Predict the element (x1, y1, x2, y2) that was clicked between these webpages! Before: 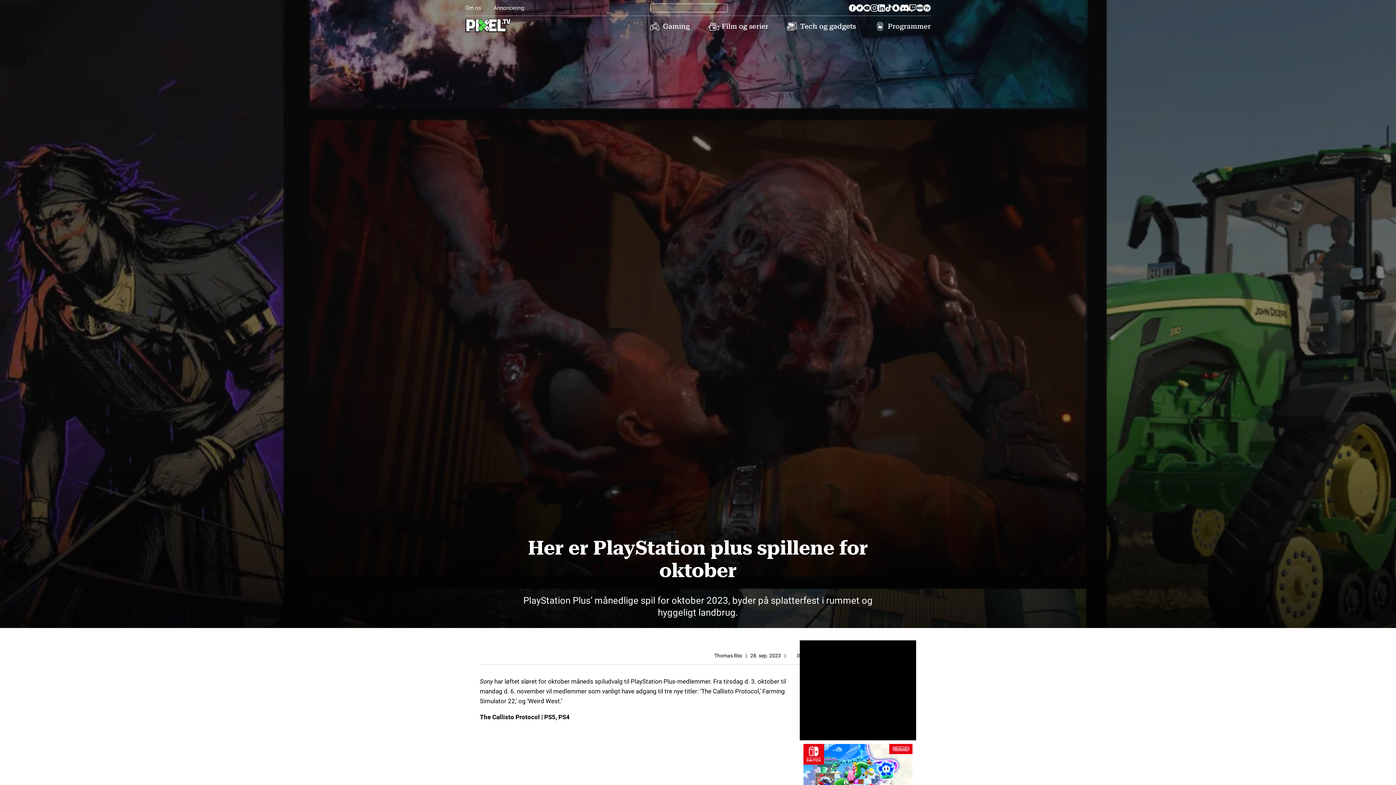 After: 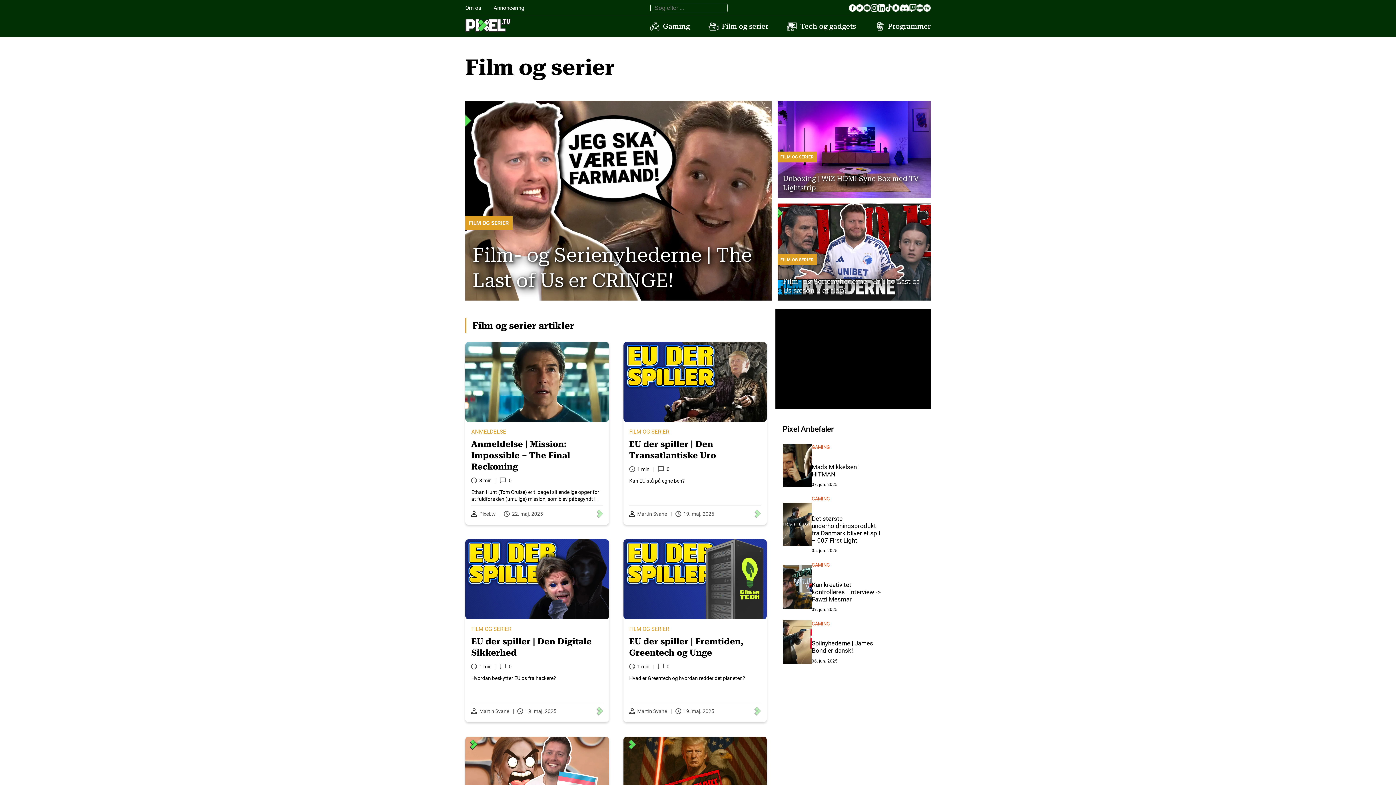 Action: bbox: (708, 22, 768, 30) label: Film og serier